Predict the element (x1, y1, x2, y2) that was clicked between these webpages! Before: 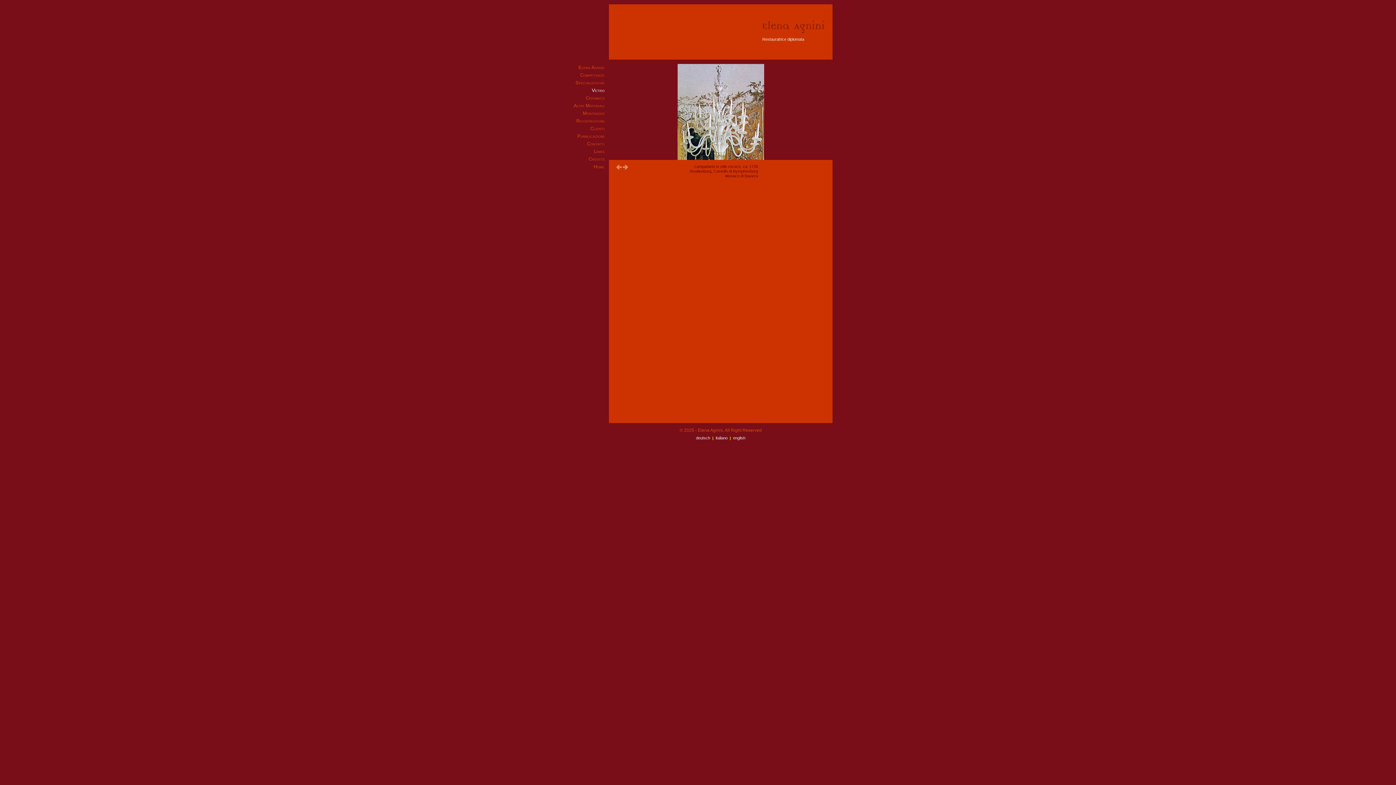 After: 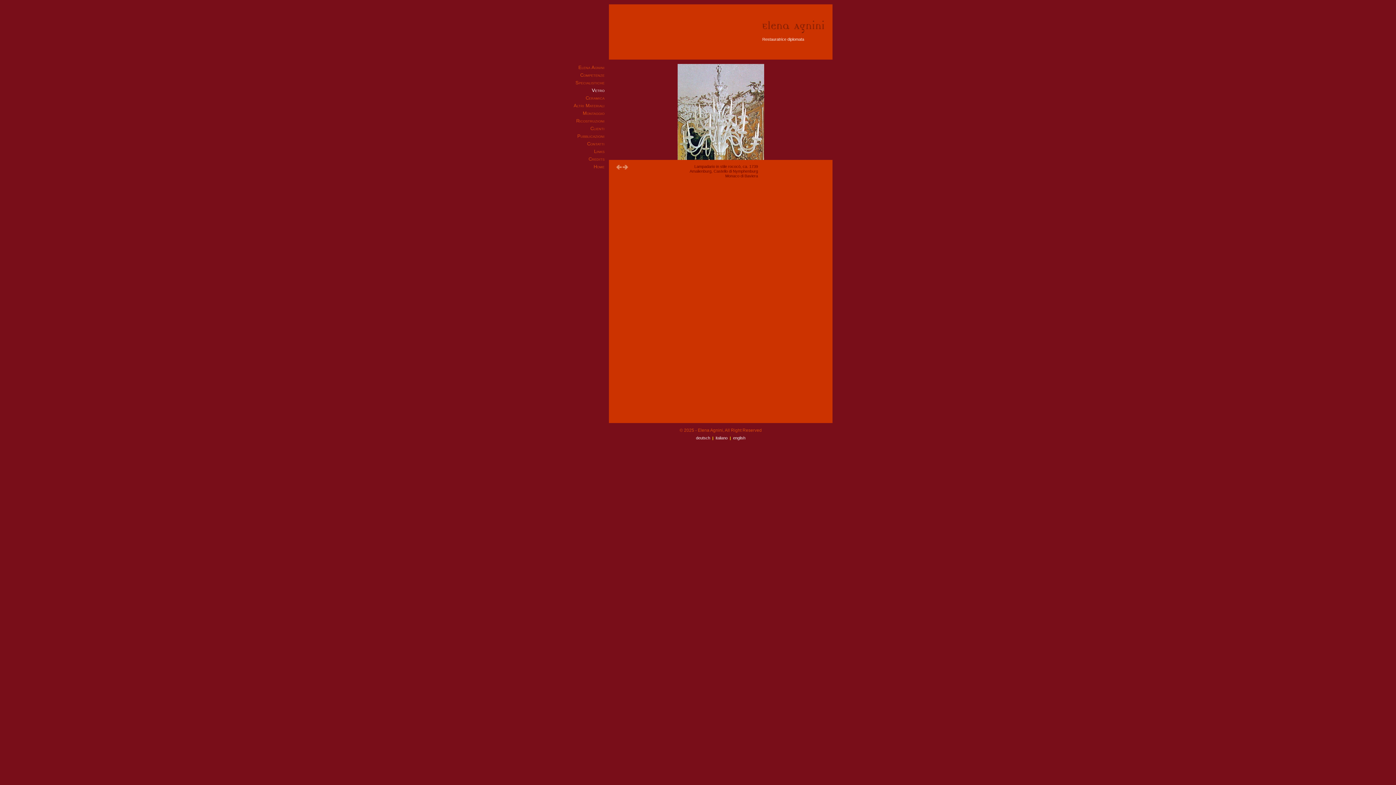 Action: bbox: (715, 436, 727, 440) label: italiano